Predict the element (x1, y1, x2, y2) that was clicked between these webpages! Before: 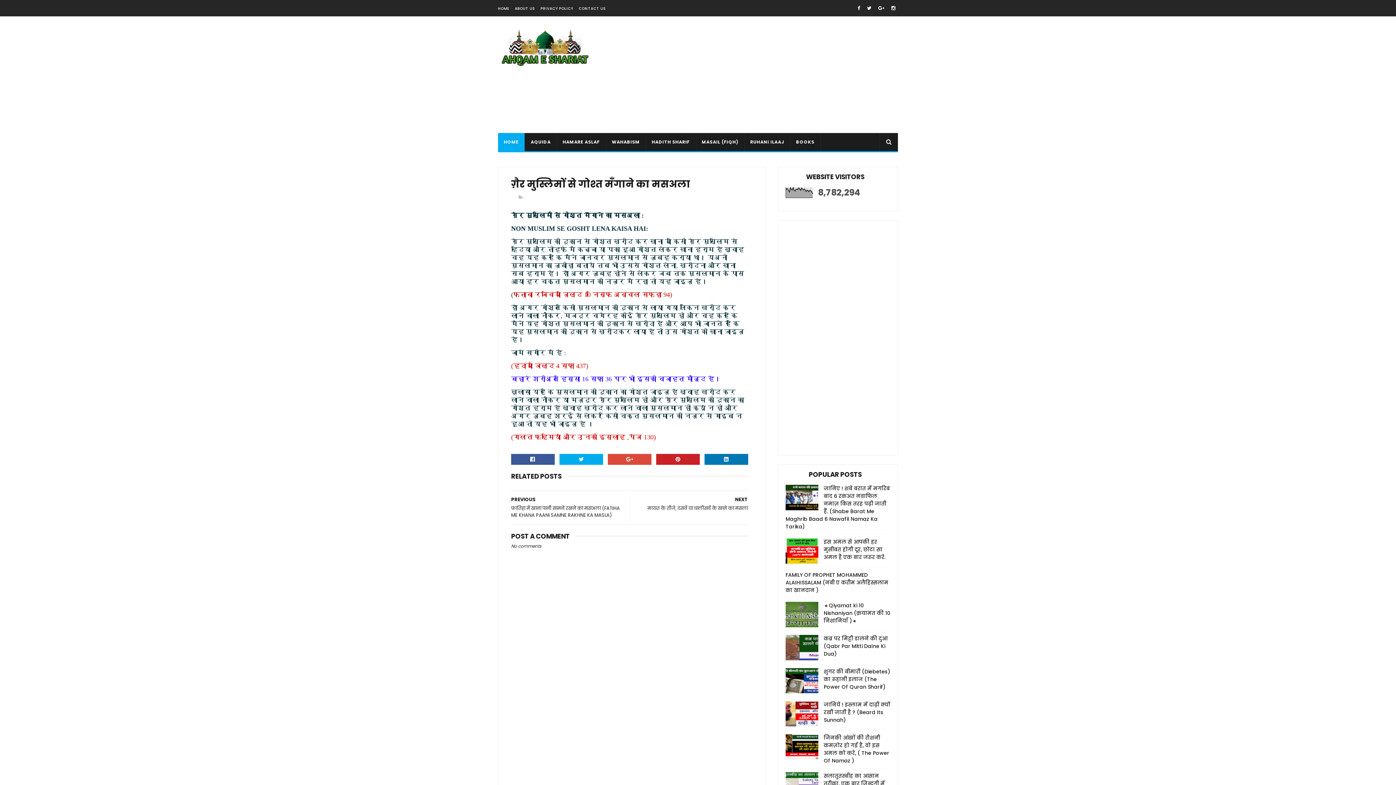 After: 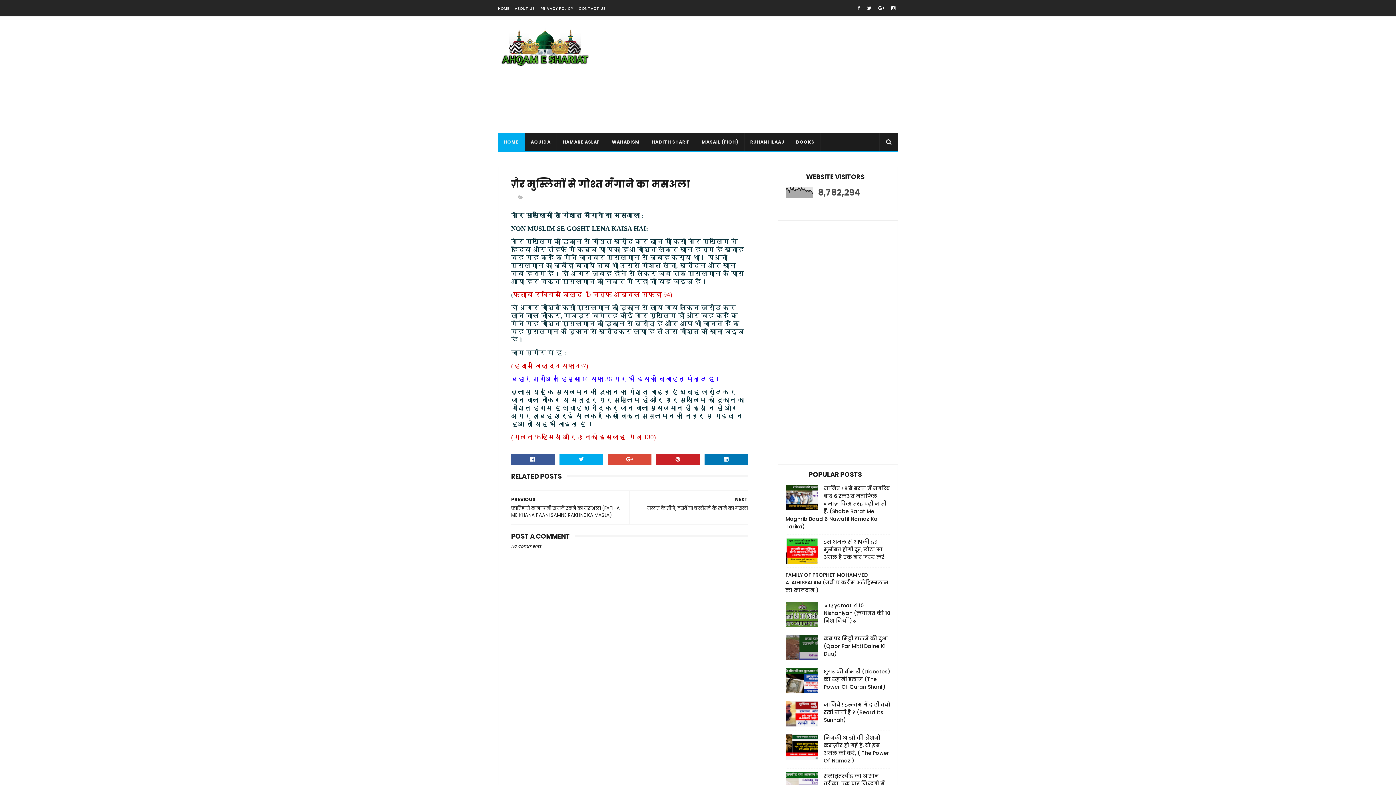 Action: bbox: (785, 635, 818, 660)